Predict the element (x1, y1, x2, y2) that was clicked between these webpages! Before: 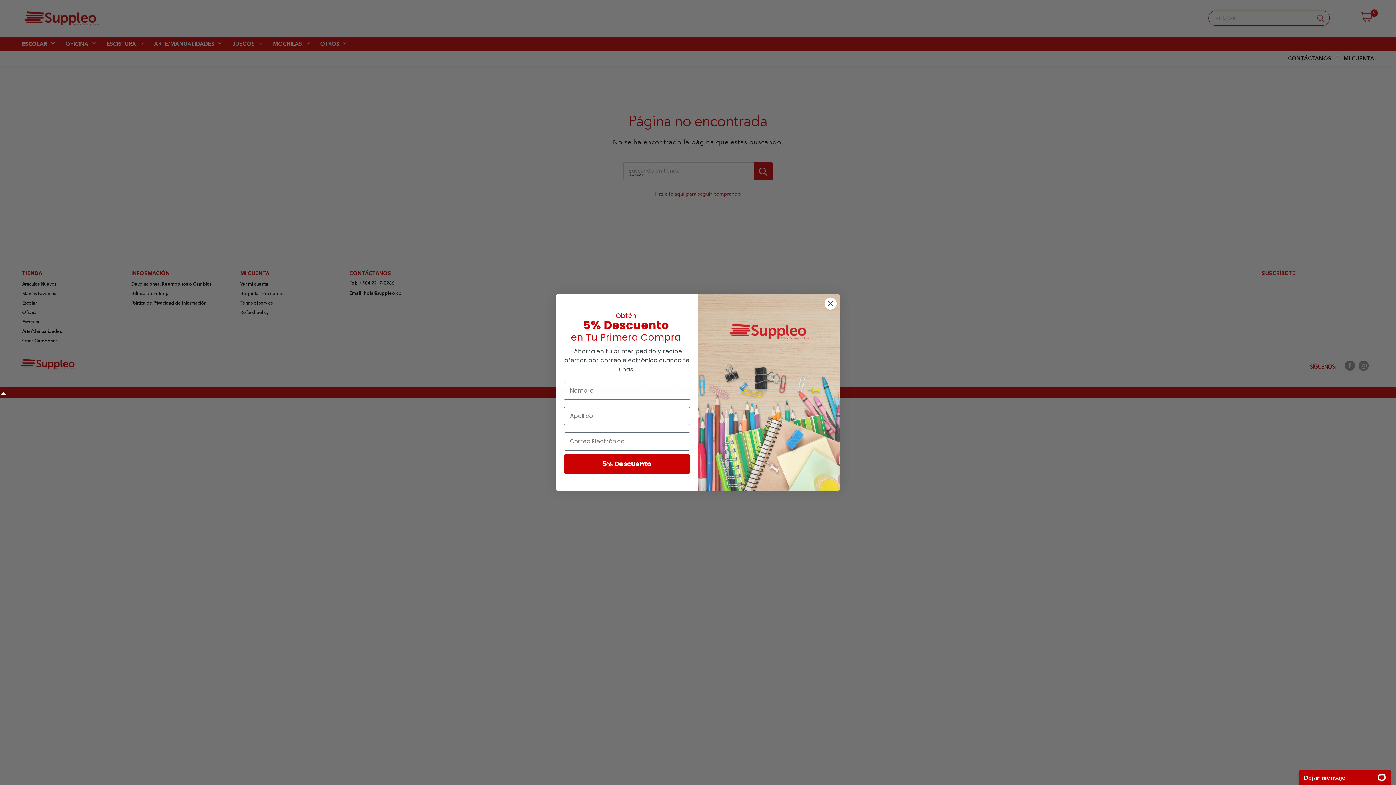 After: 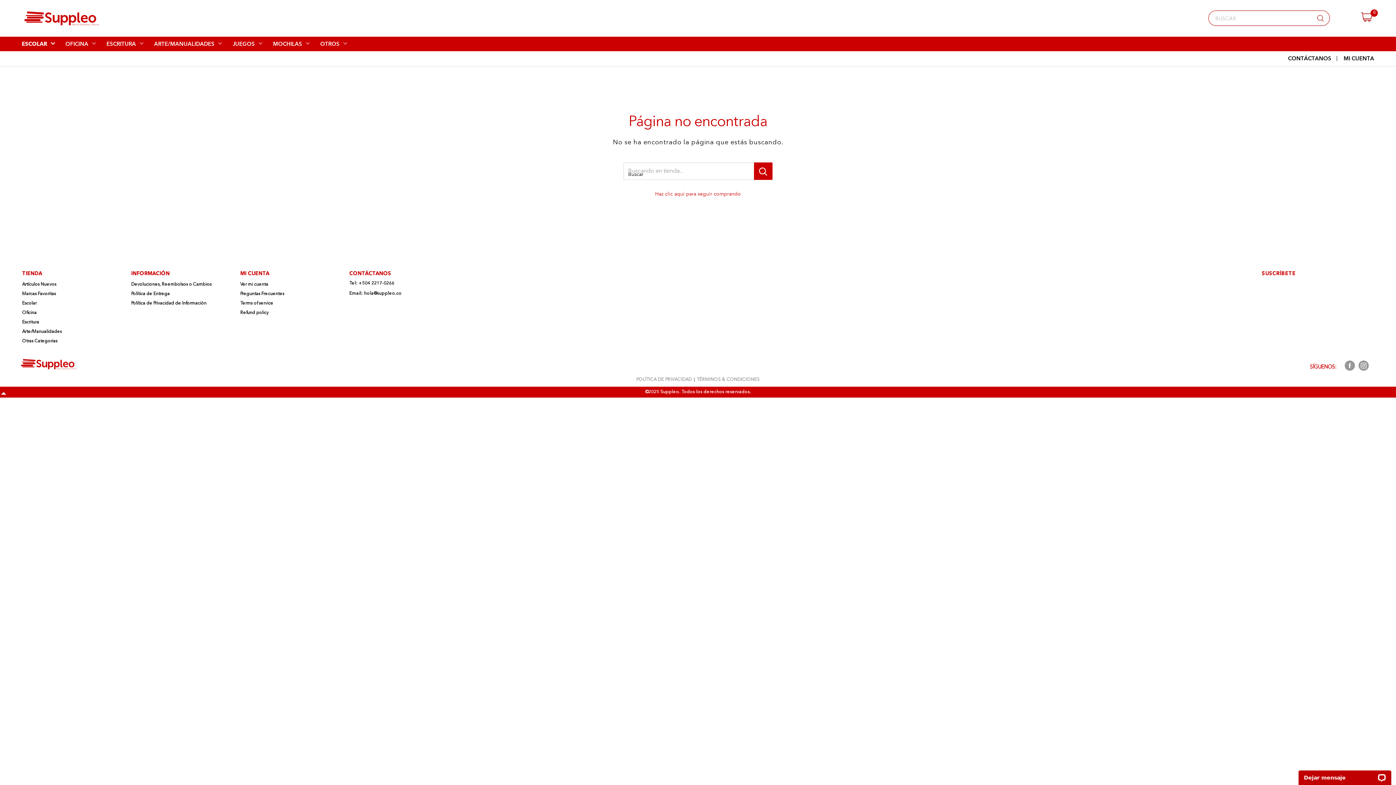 Action: label: Close dialog bbox: (824, 297, 837, 310)